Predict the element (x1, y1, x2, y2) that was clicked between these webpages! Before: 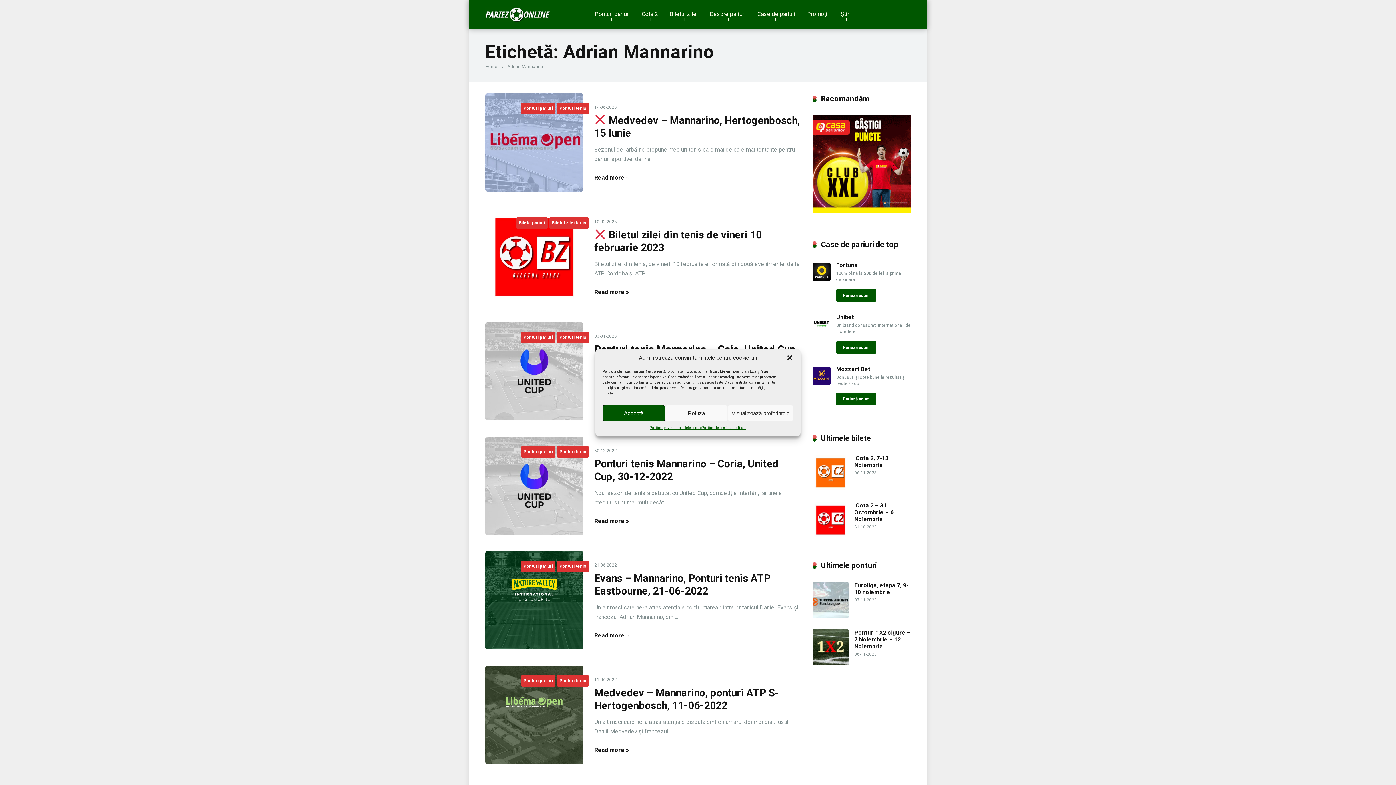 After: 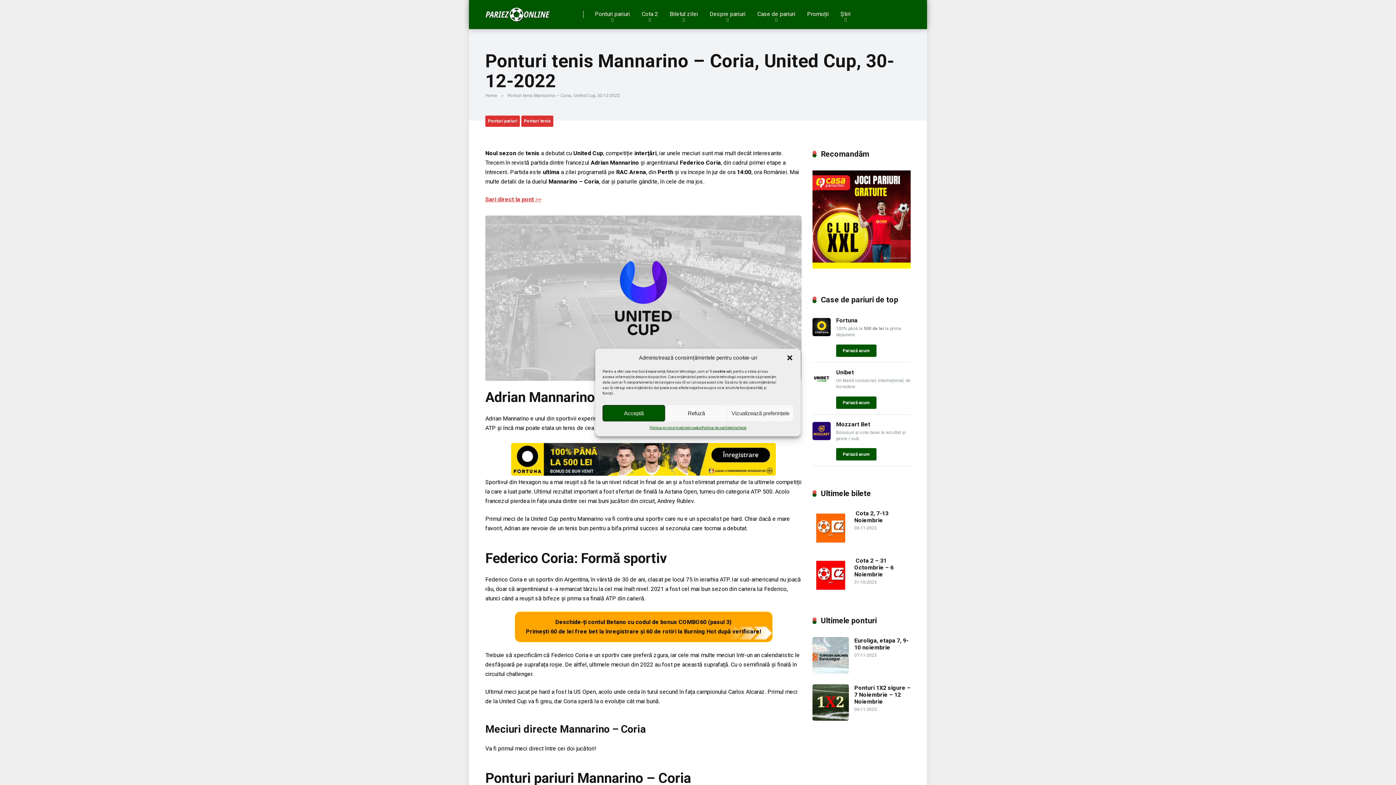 Action: label: Read more » bbox: (594, 517, 629, 524)